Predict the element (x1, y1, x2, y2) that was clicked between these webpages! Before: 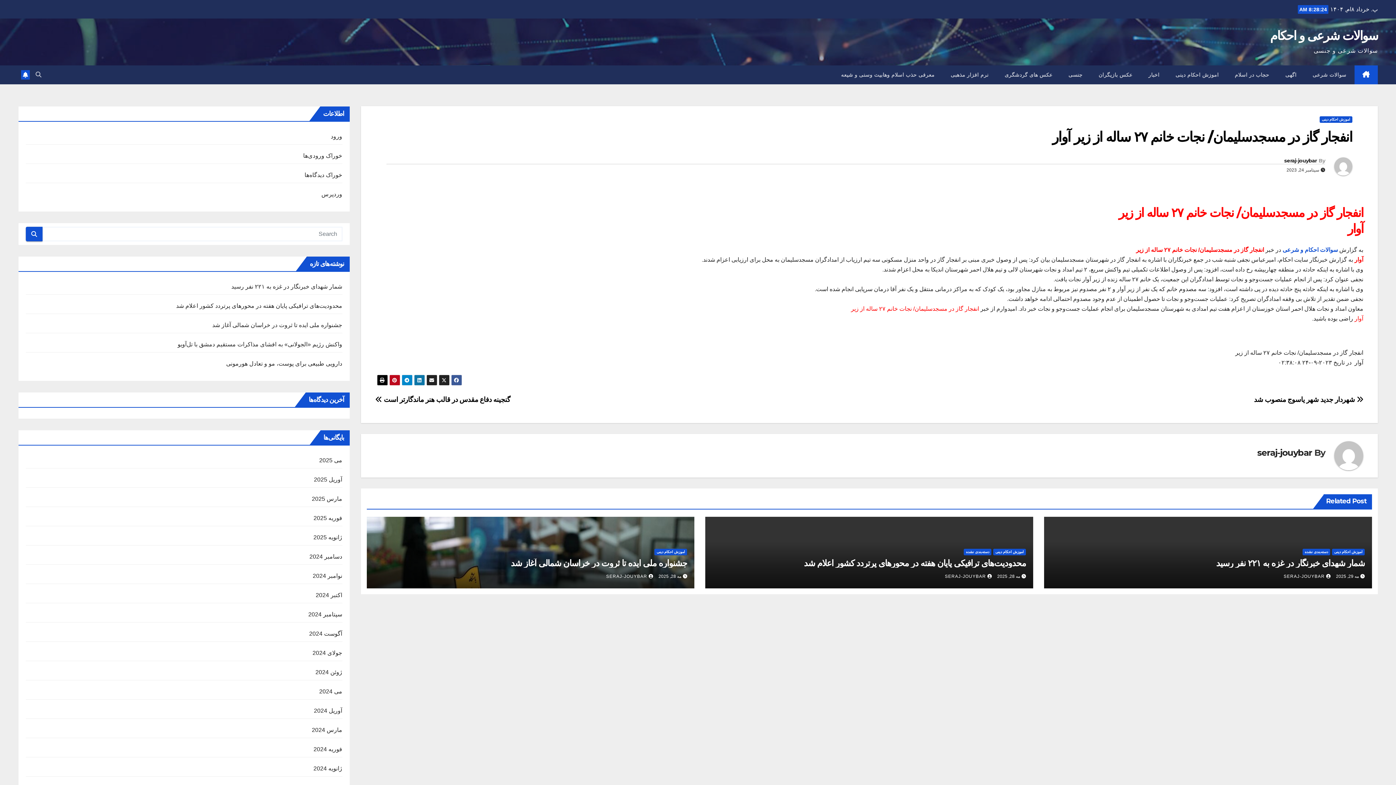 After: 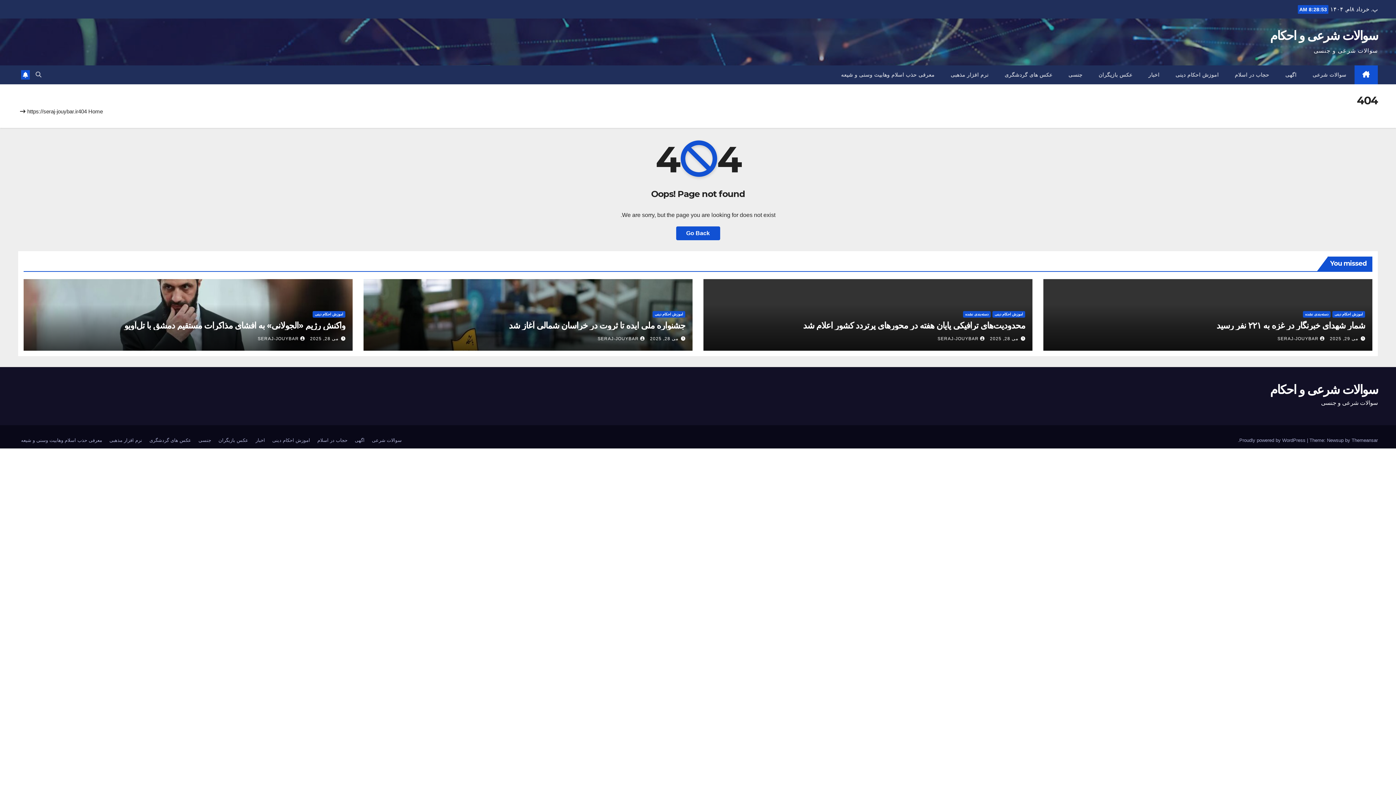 Action: bbox: (964, 549, 991, 555) label: دسته‌بندی نشده